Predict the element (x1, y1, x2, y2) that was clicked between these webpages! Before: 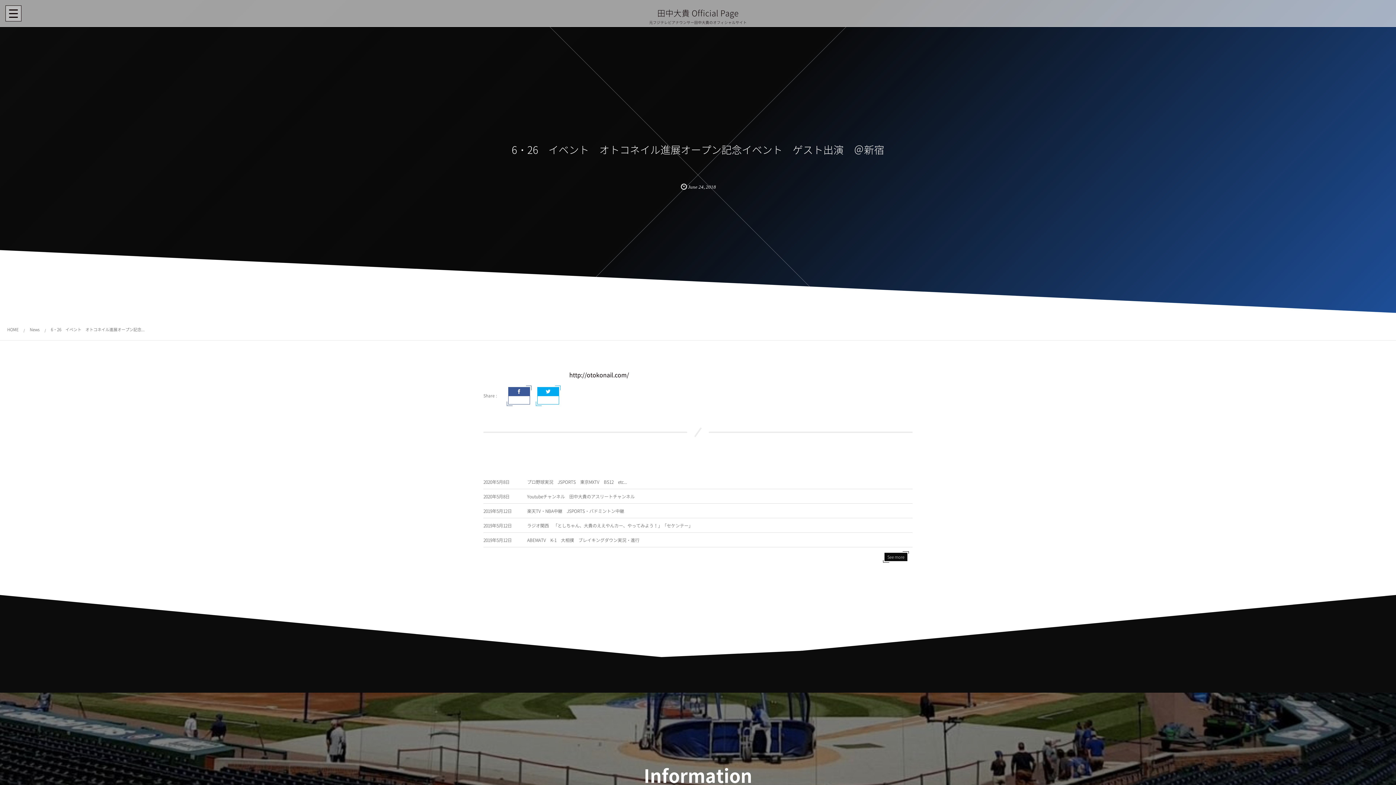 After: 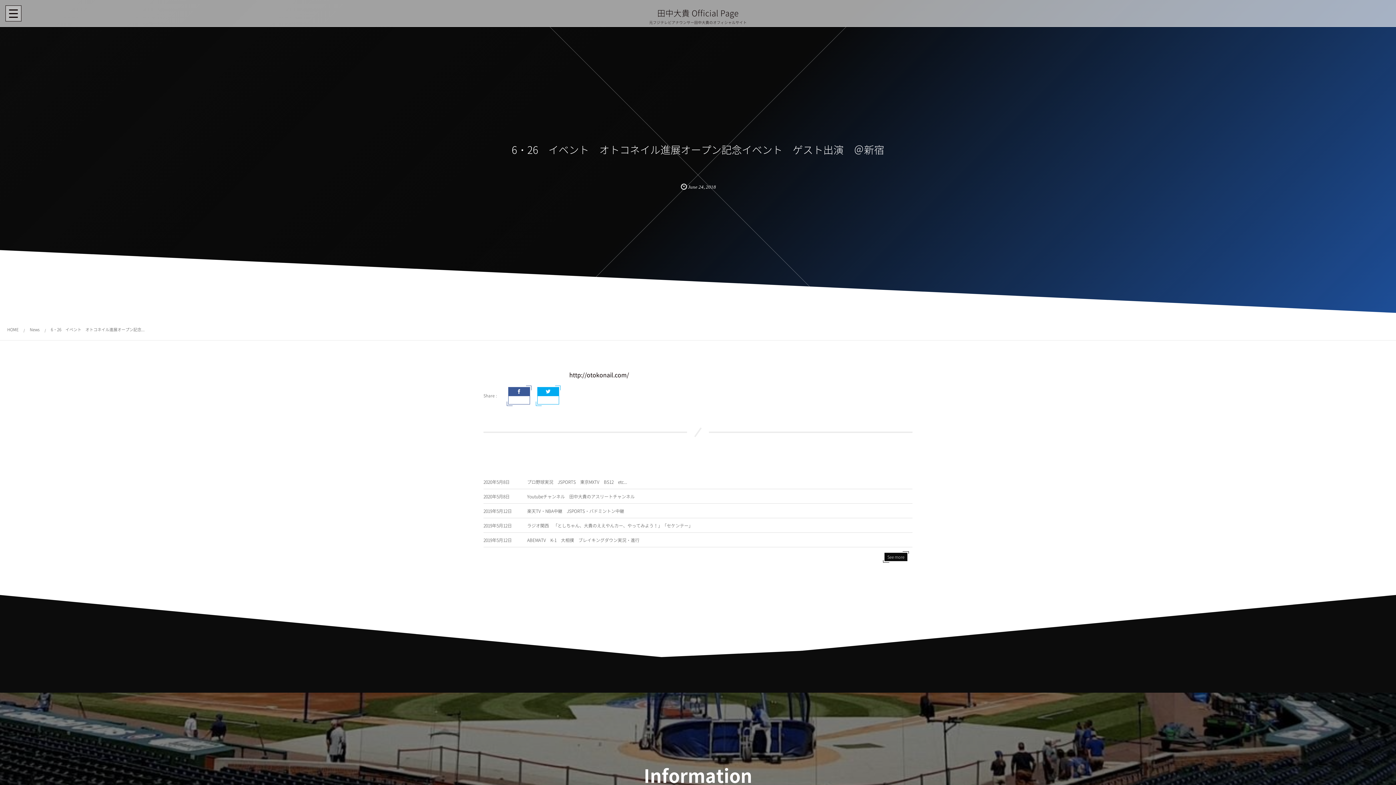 Action: bbox: (50, 326, 144, 332) label: 6・26　イベント　オトコネイル進展オープン記念...